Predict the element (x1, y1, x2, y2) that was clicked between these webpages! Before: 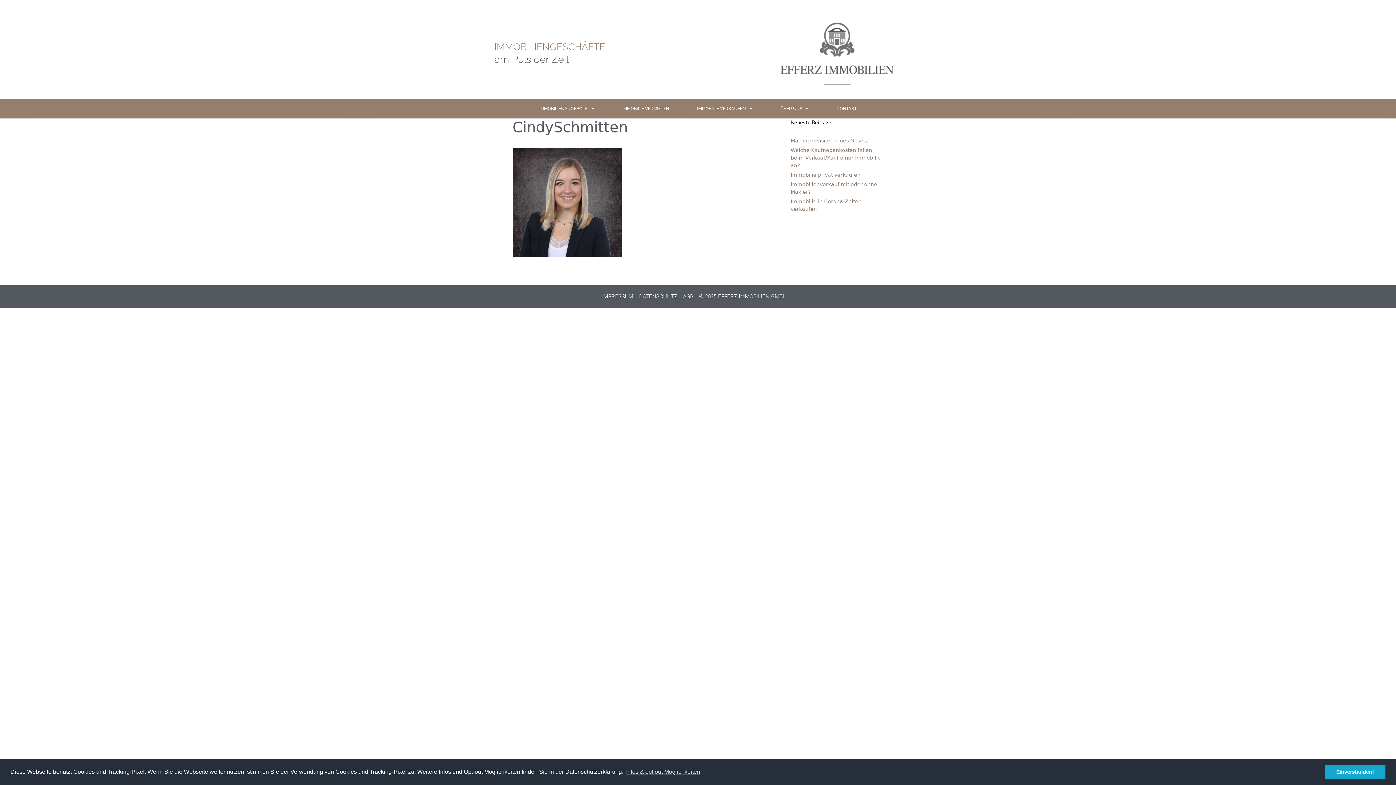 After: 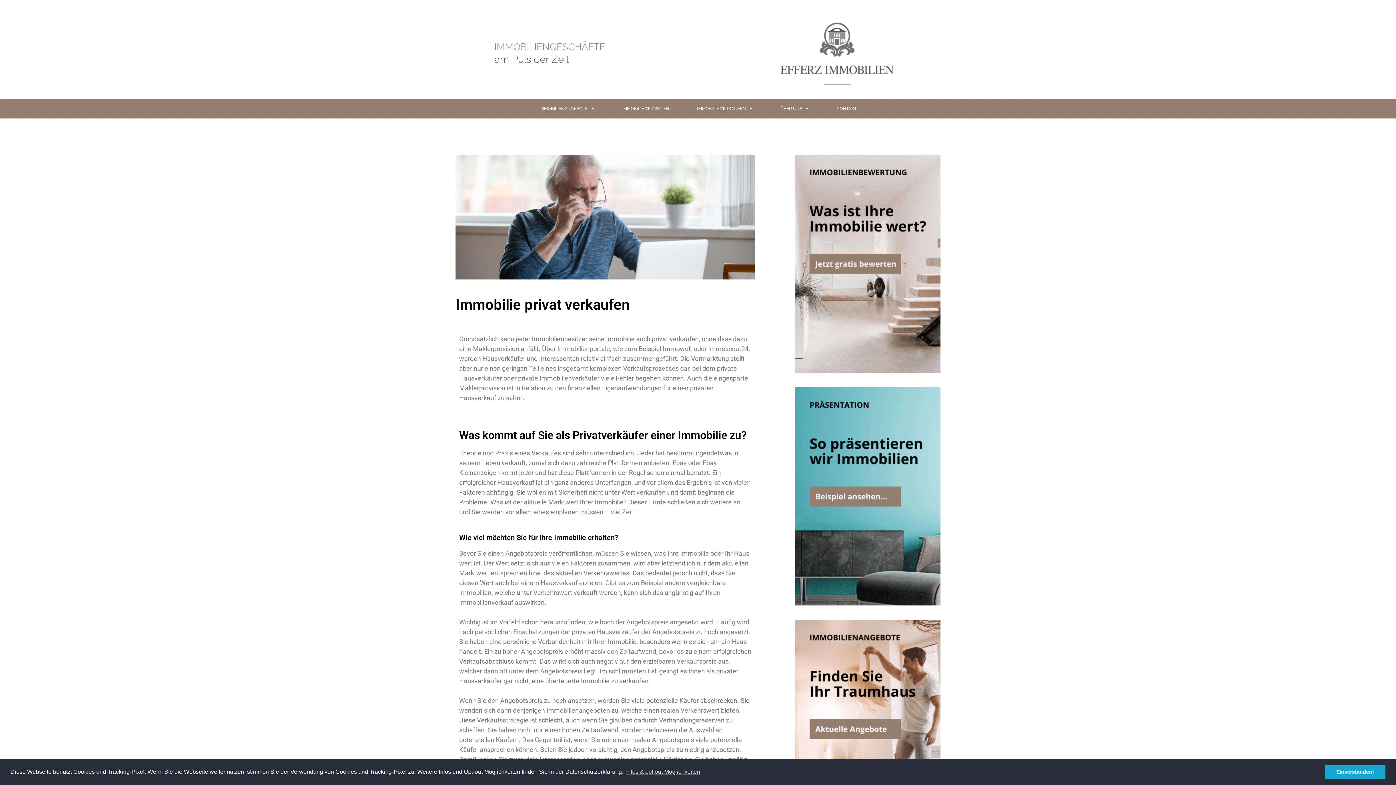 Action: bbox: (790, 171, 860, 177) label: Immobilie privat verkaufen